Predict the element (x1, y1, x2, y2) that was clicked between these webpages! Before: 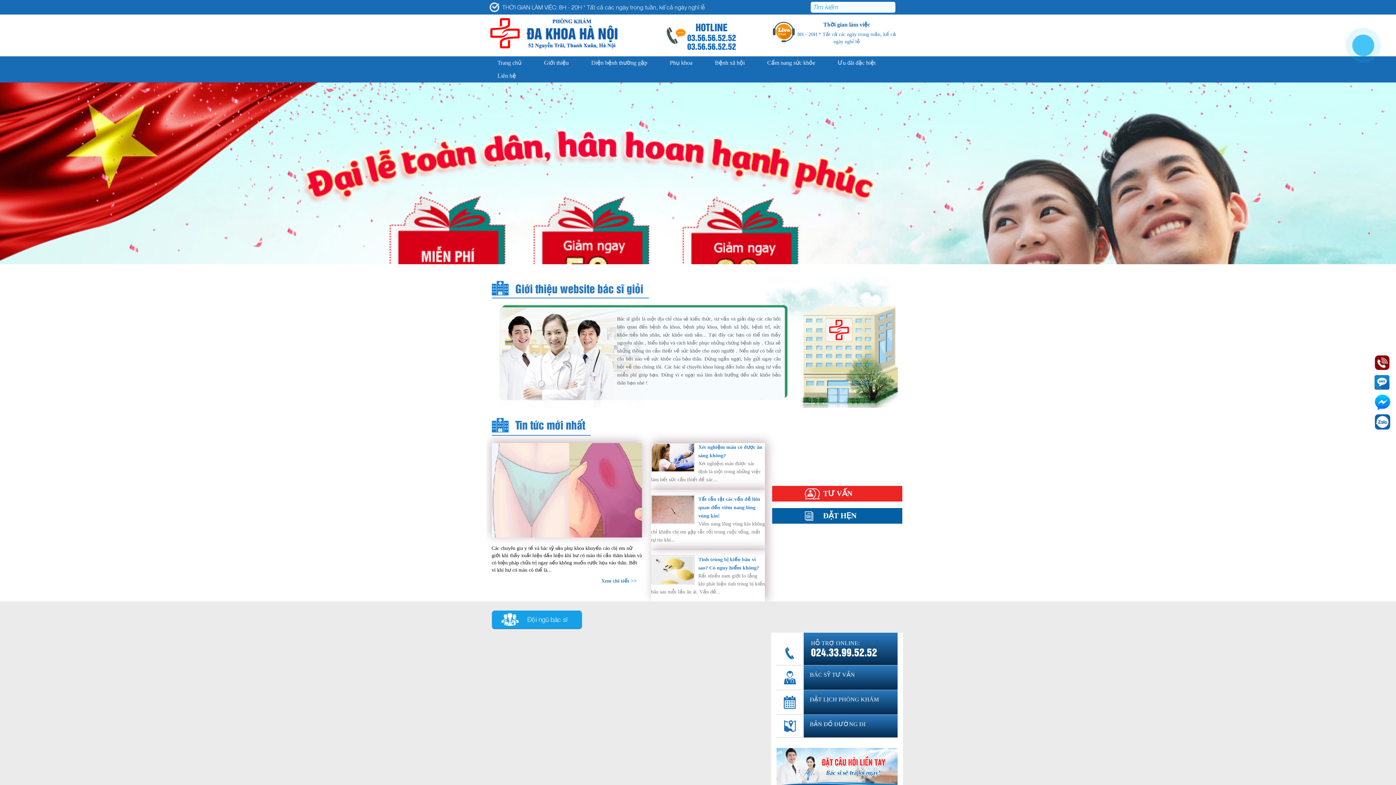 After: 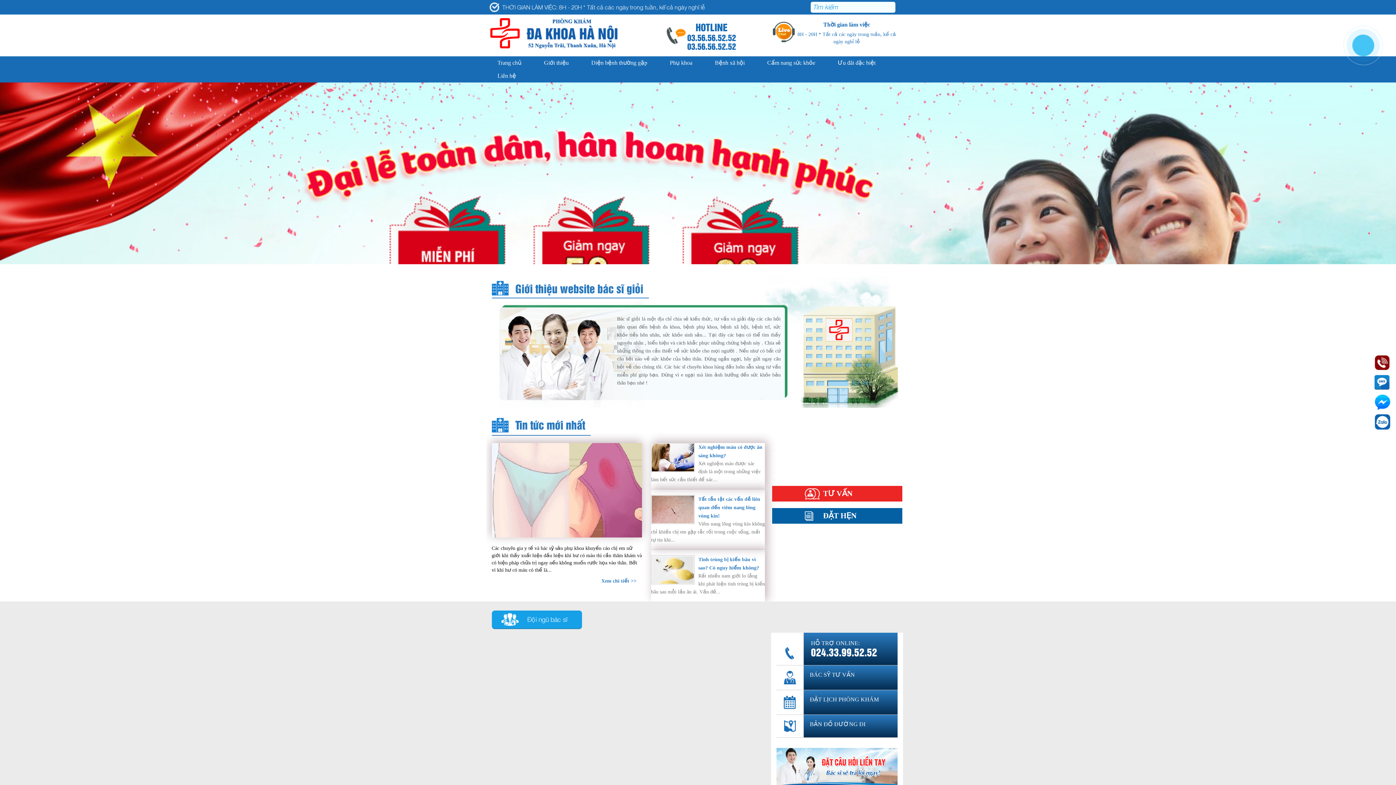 Action: bbox: (1374, 374, 1390, 390)